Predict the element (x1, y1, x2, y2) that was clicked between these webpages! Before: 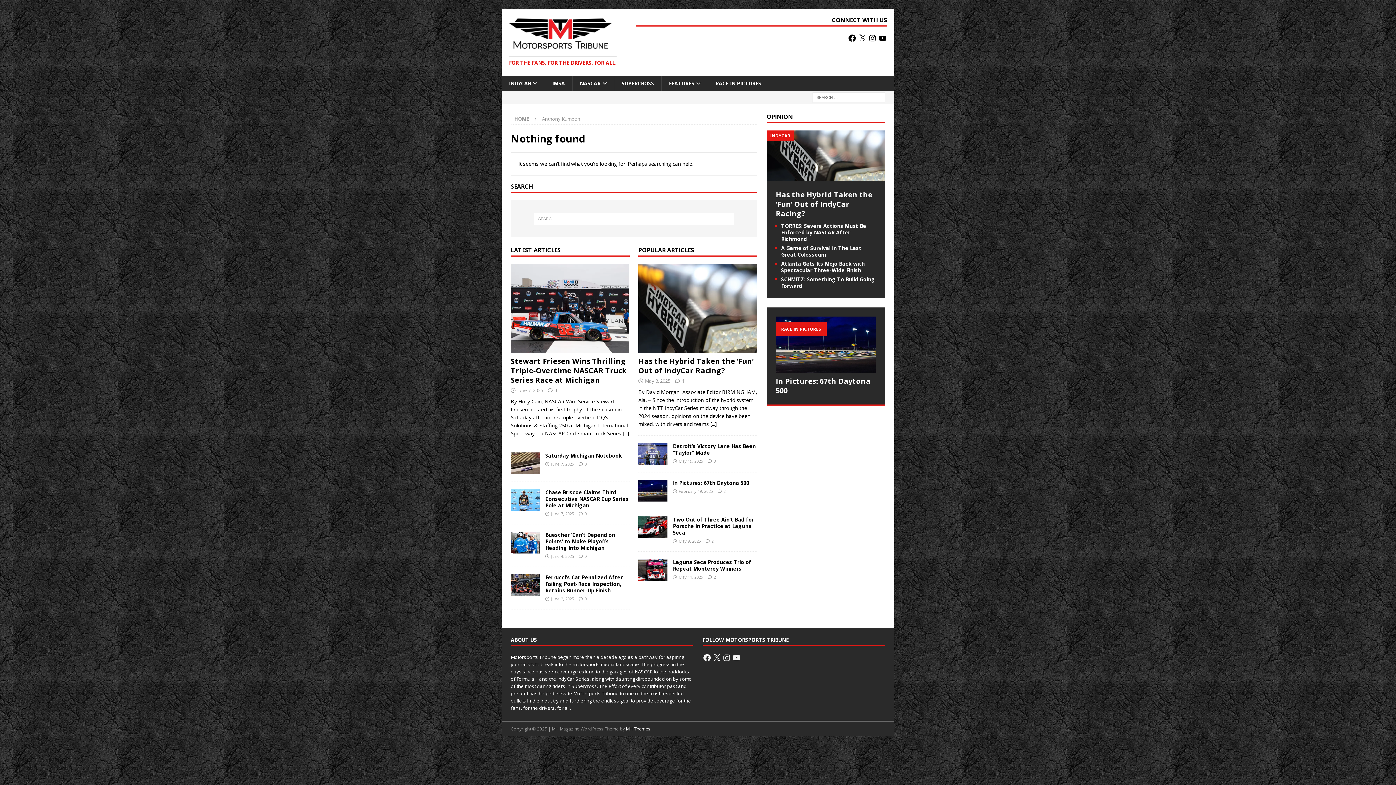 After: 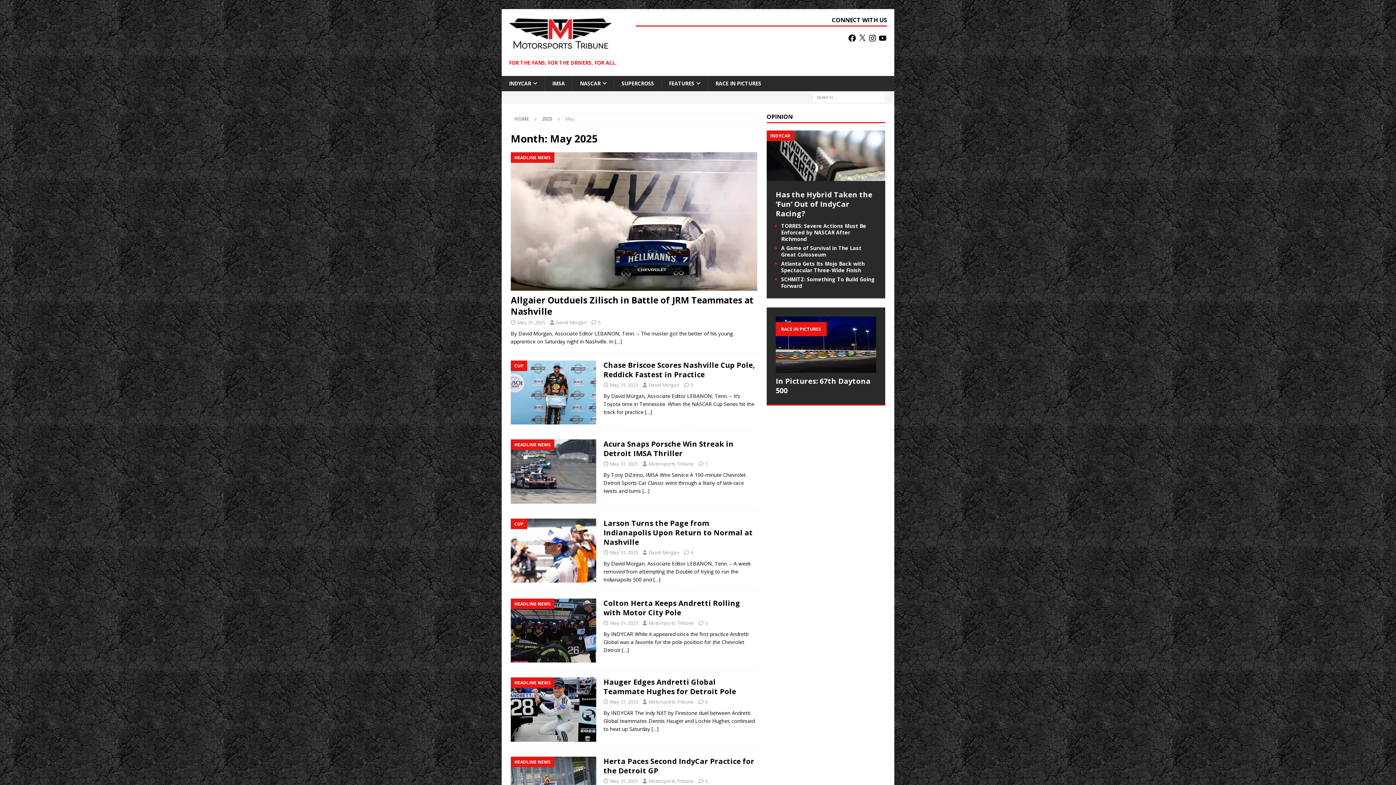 Action: bbox: (678, 574, 703, 579) label: May 11, 2025